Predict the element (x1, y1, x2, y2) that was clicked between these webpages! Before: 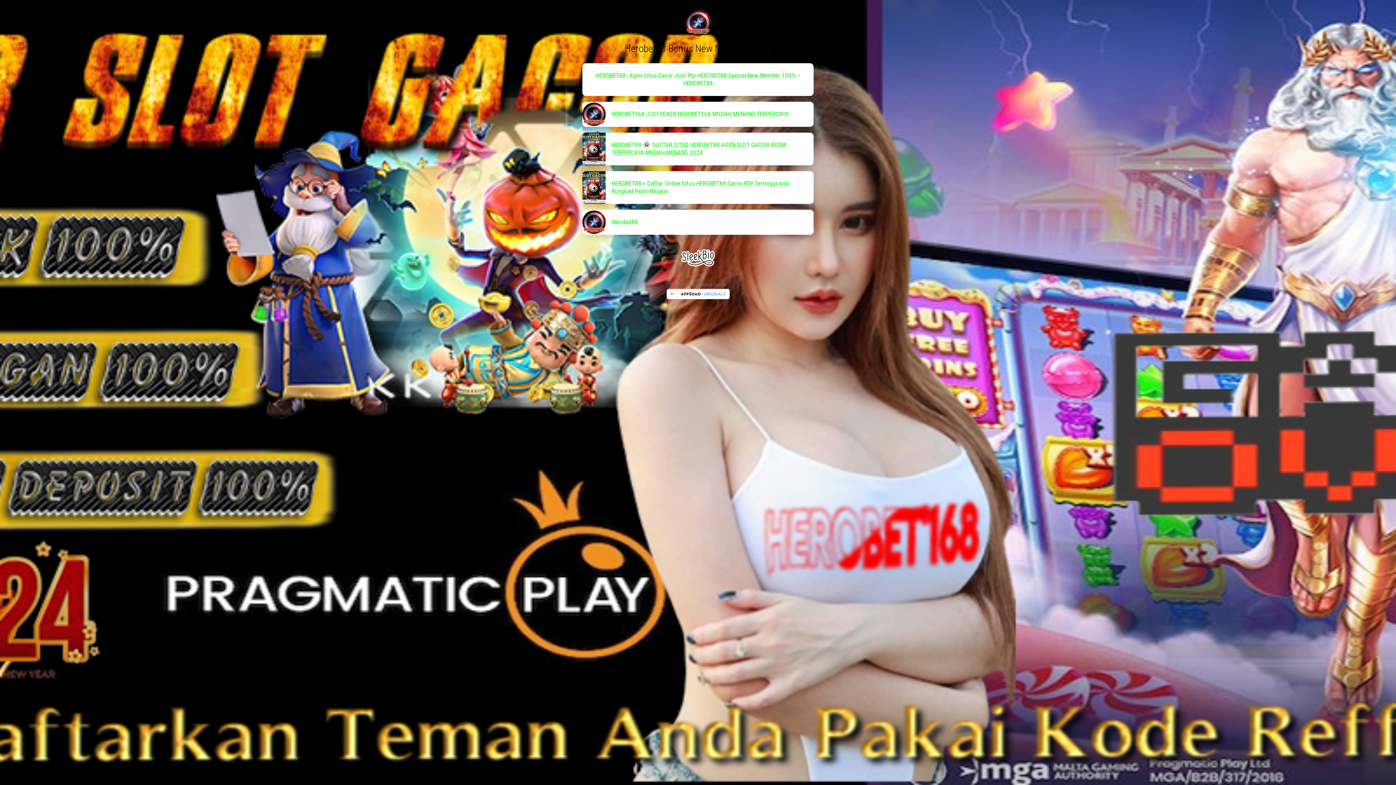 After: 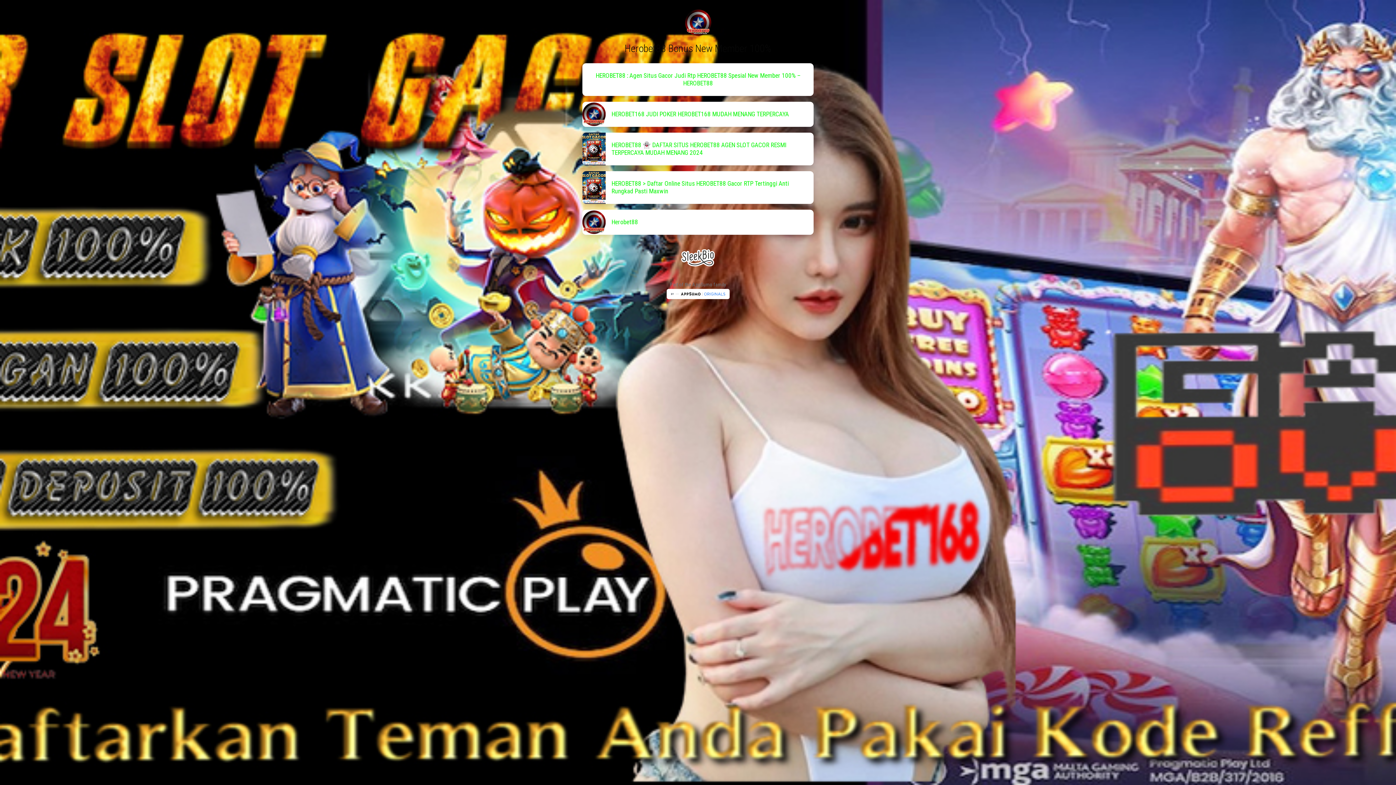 Action: label: HEROBET88 > Daftar Online Situs HEROBET88 Gacor RTP Tertinggi Anti Rungkad Pasti Maxwin bbox: (582, 171, 813, 209)